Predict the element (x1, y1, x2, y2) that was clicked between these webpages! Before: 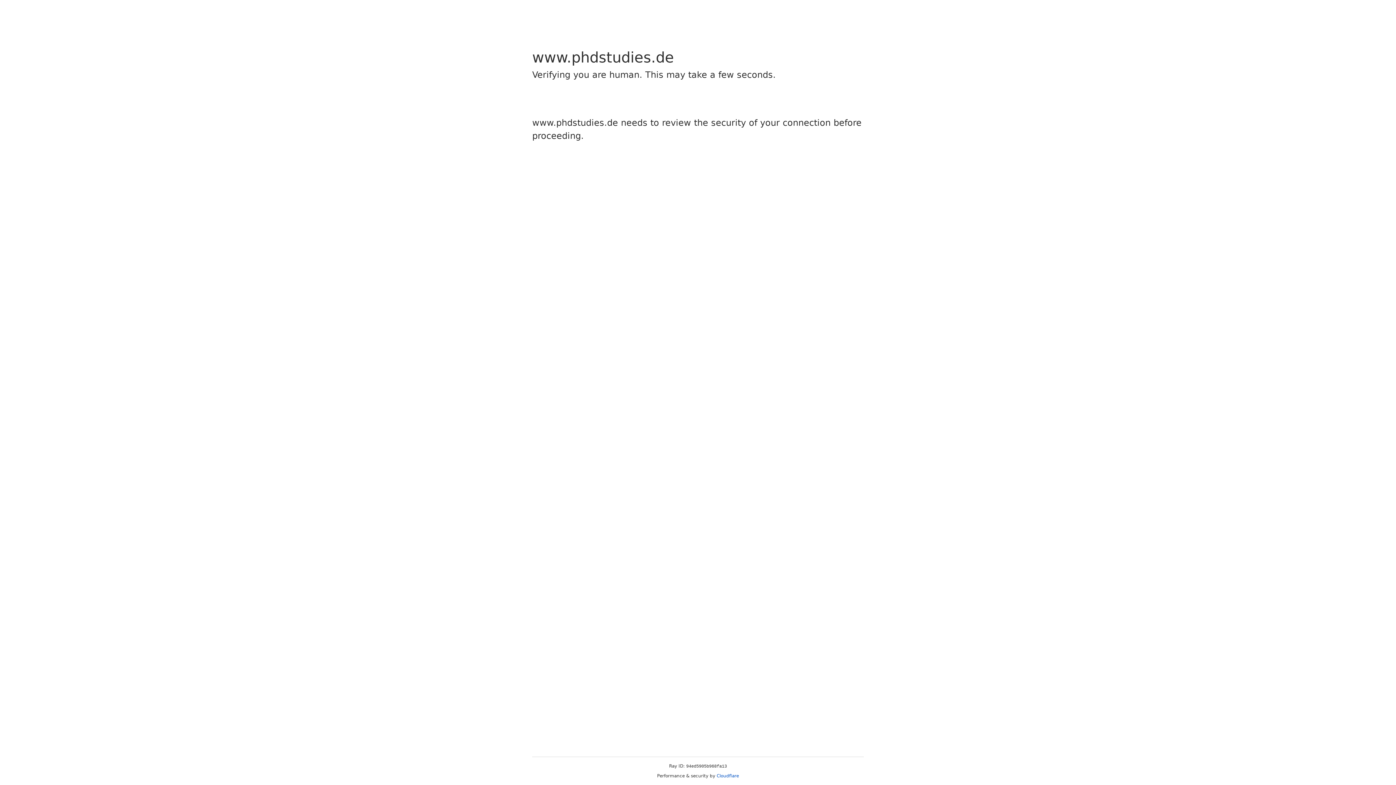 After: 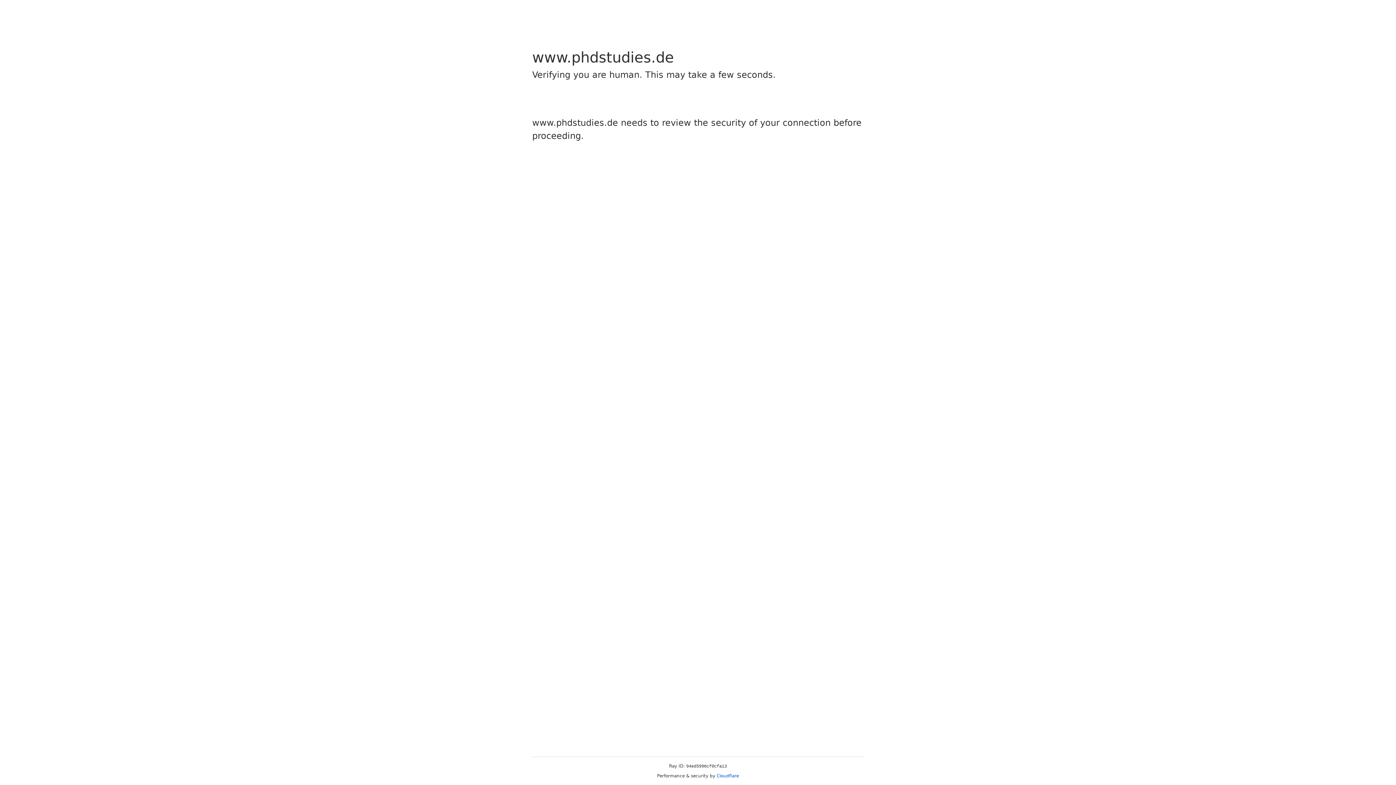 Action: bbox: (716, 773, 739, 778) label: Cloudflare